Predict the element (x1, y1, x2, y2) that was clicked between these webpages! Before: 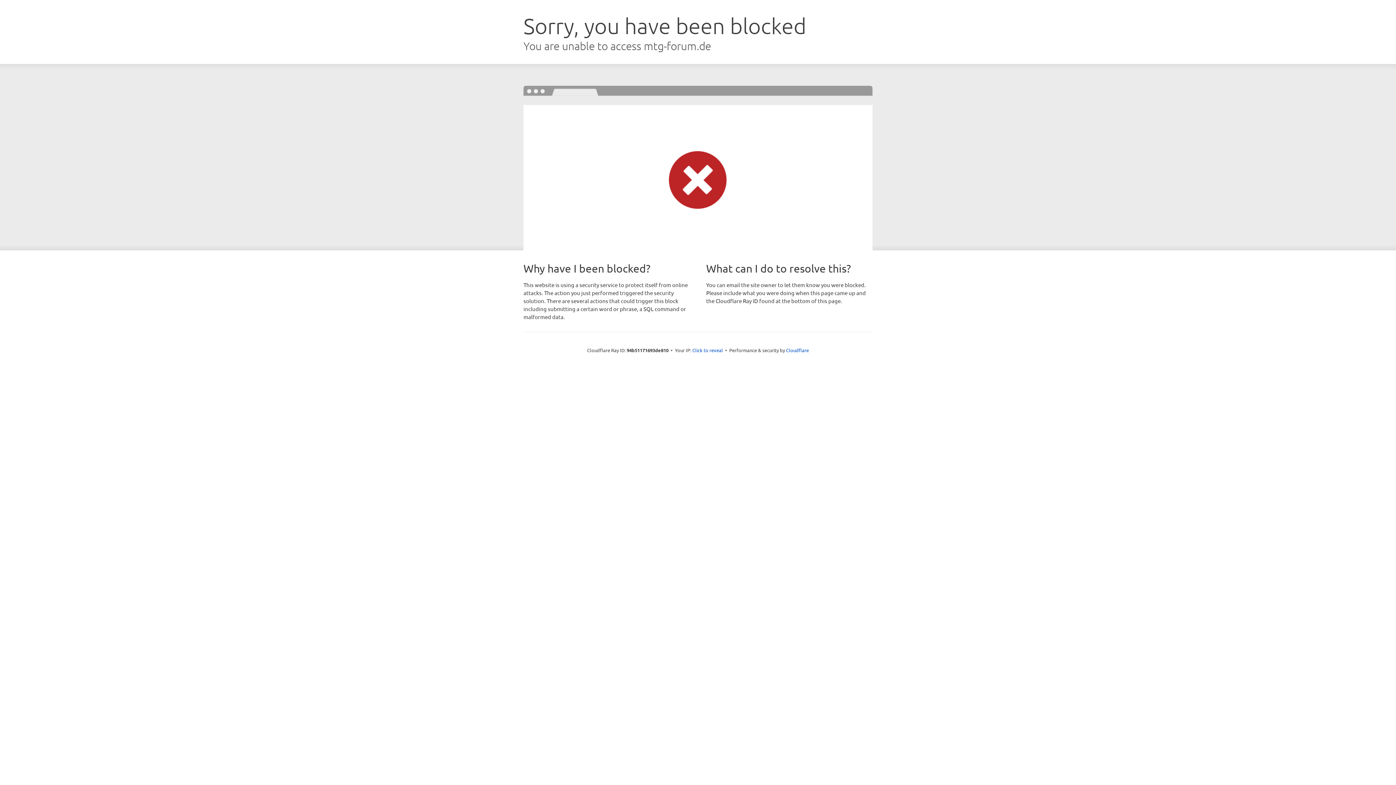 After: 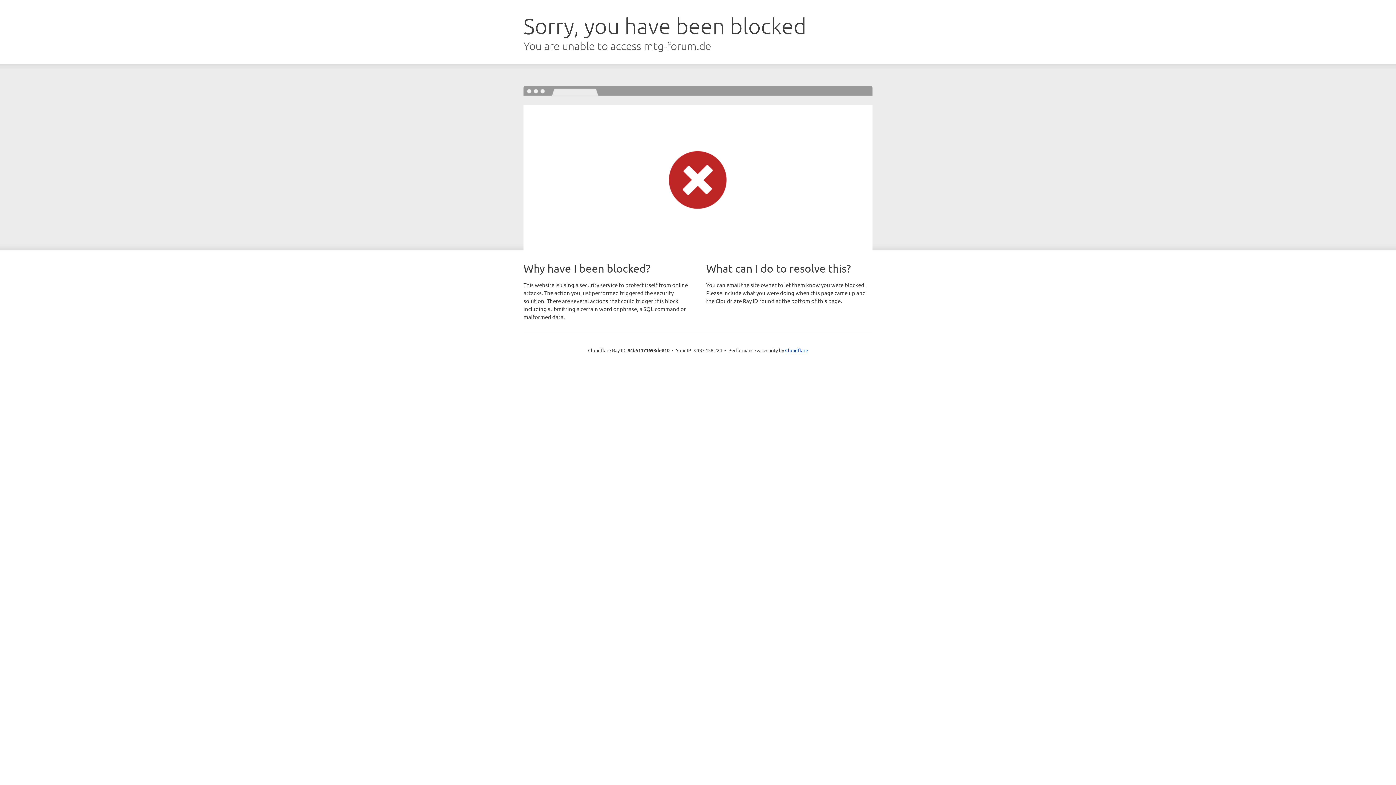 Action: bbox: (692, 346, 723, 353) label: Click to reveal